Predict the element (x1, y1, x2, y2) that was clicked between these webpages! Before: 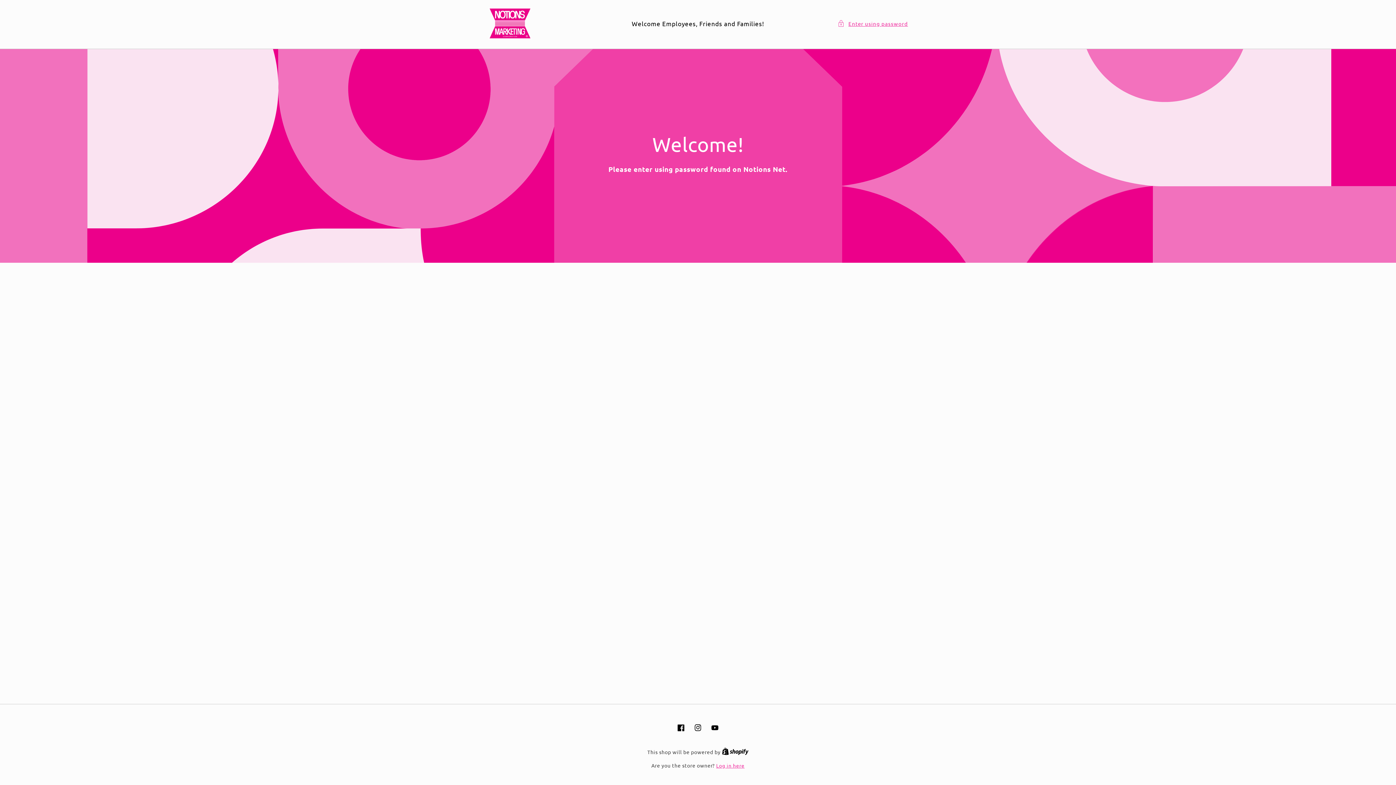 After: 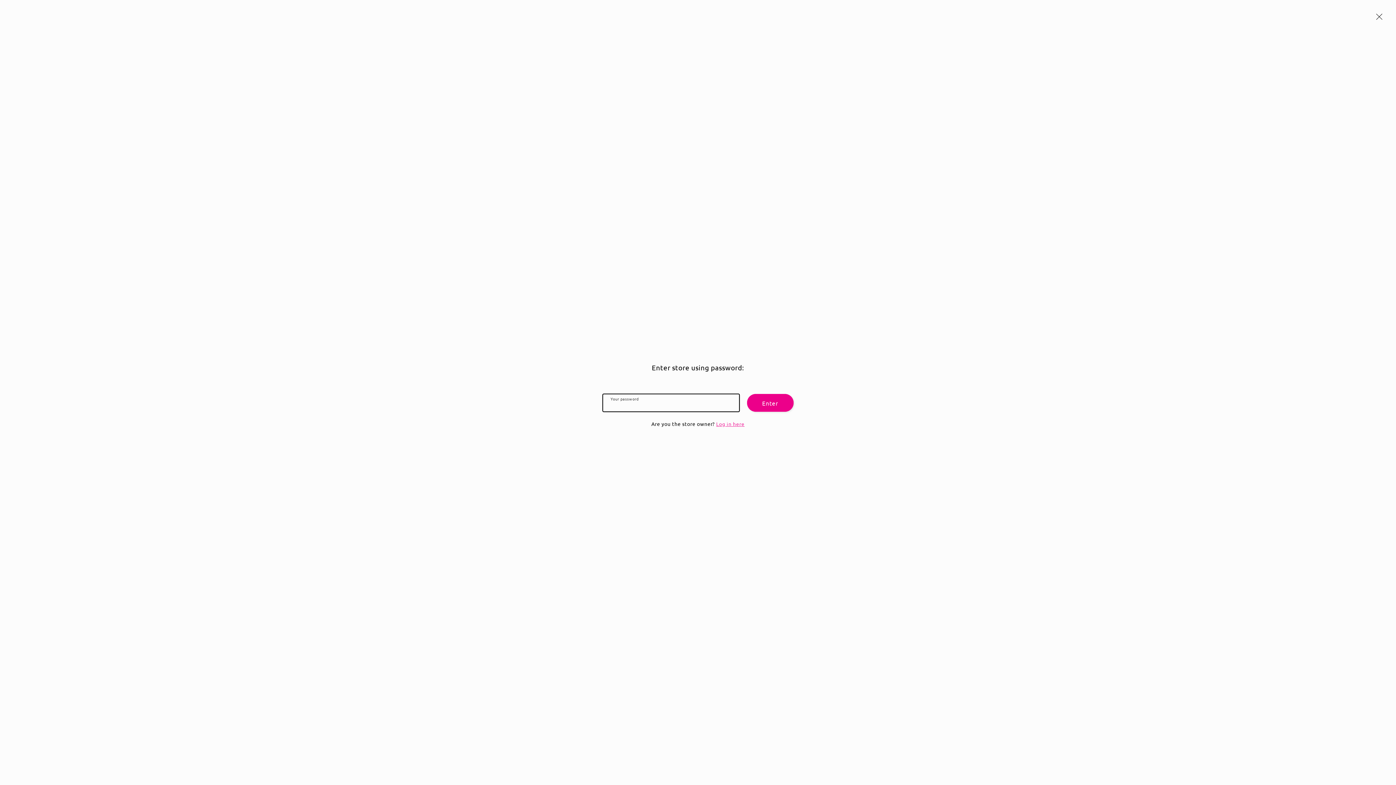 Action: label: Enter using password bbox: (837, 18, 908, 27)